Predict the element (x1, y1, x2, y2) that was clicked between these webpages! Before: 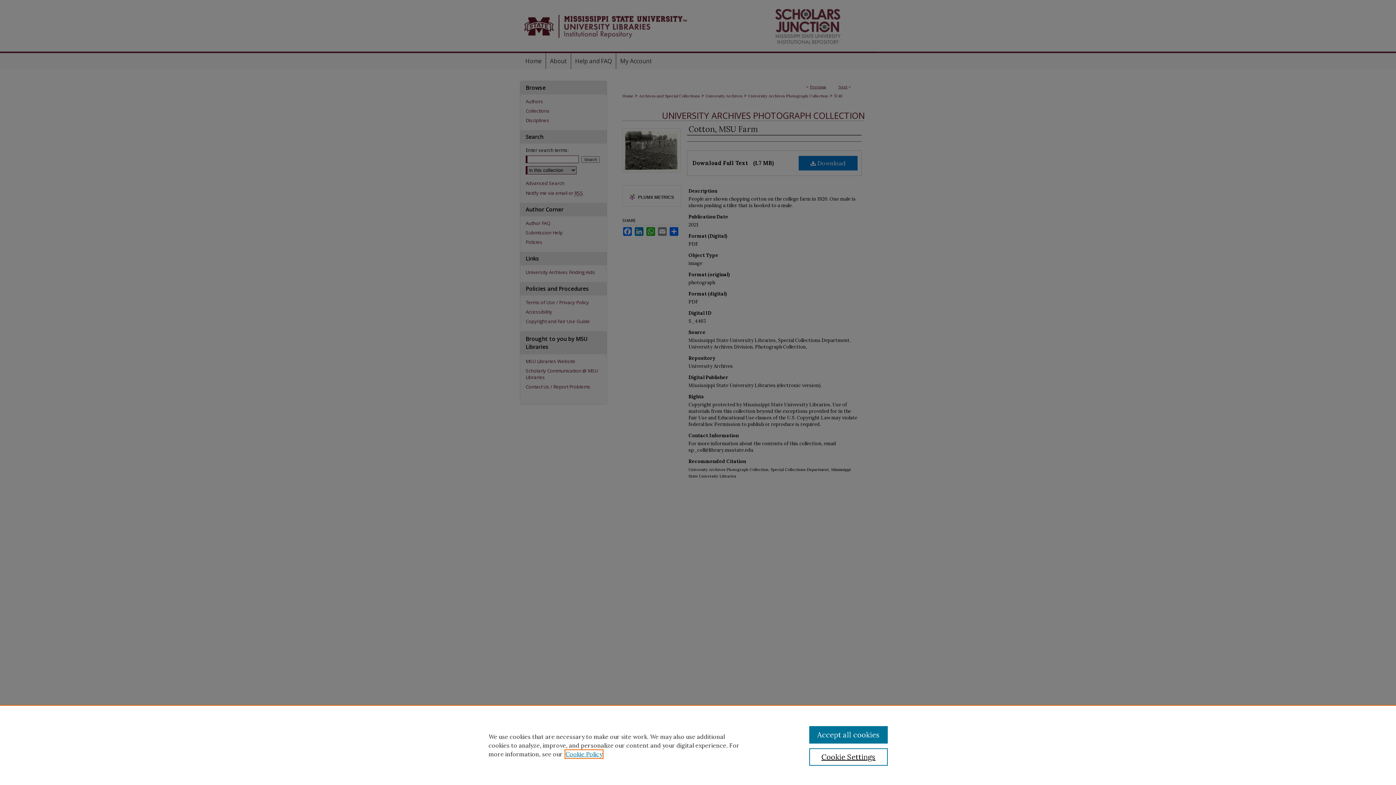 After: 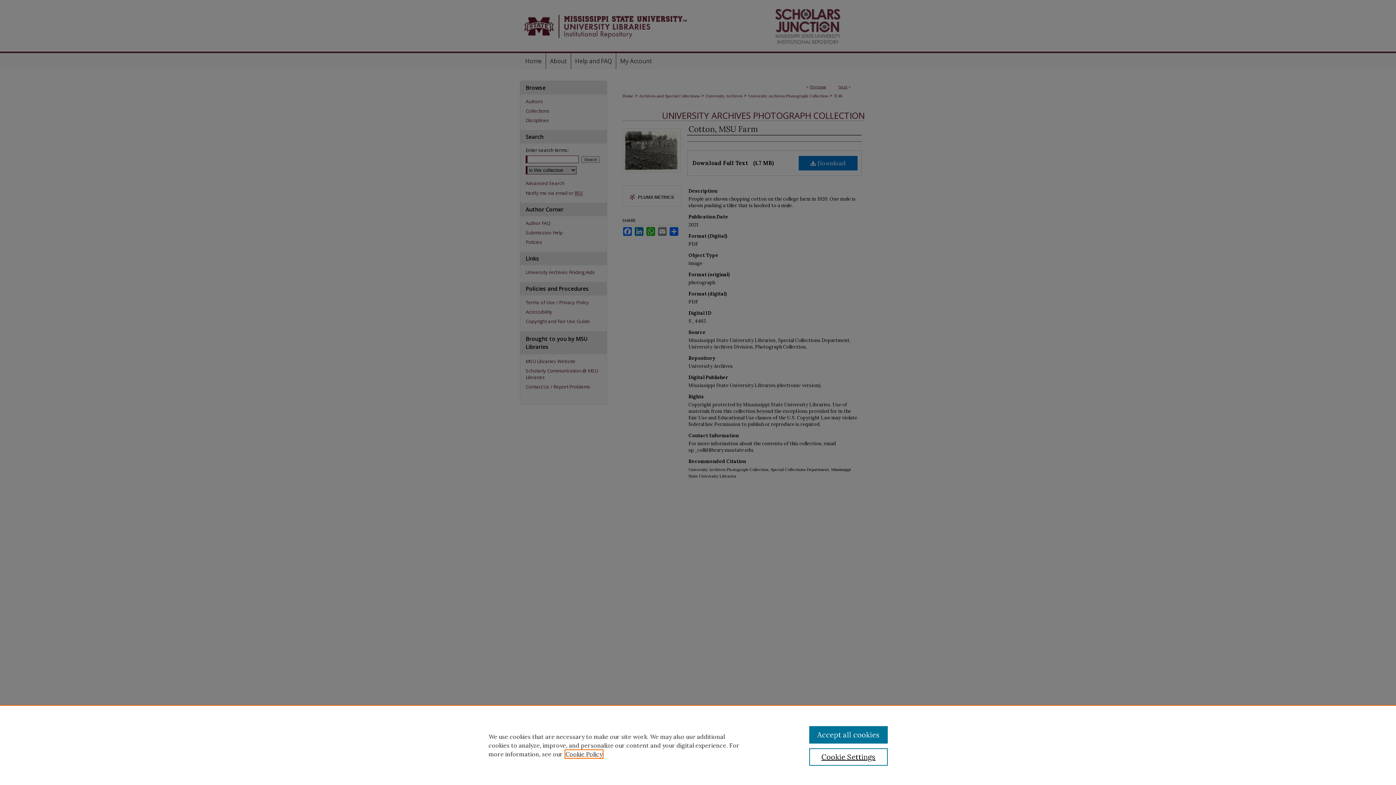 Action: bbox: (565, 750, 602, 758) label: , opens in a new tab